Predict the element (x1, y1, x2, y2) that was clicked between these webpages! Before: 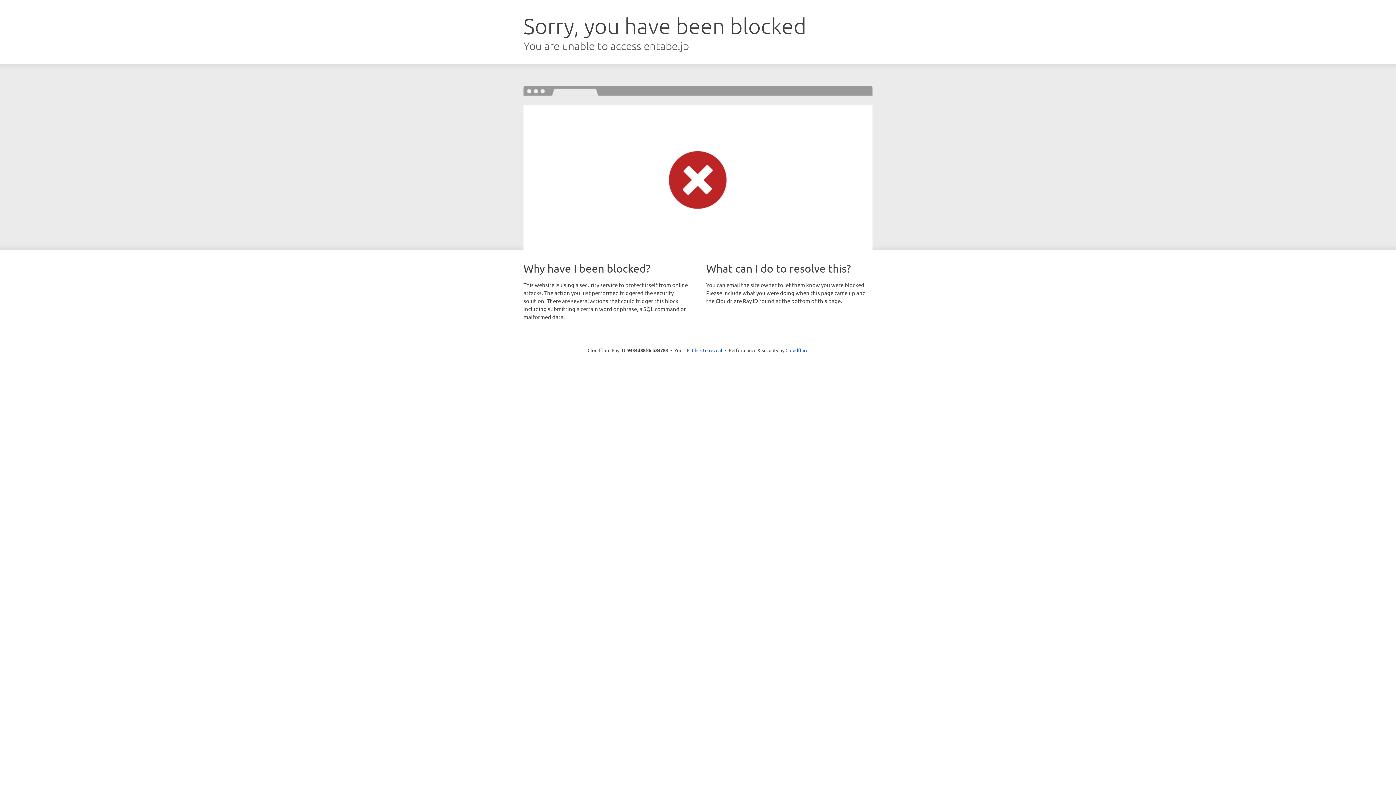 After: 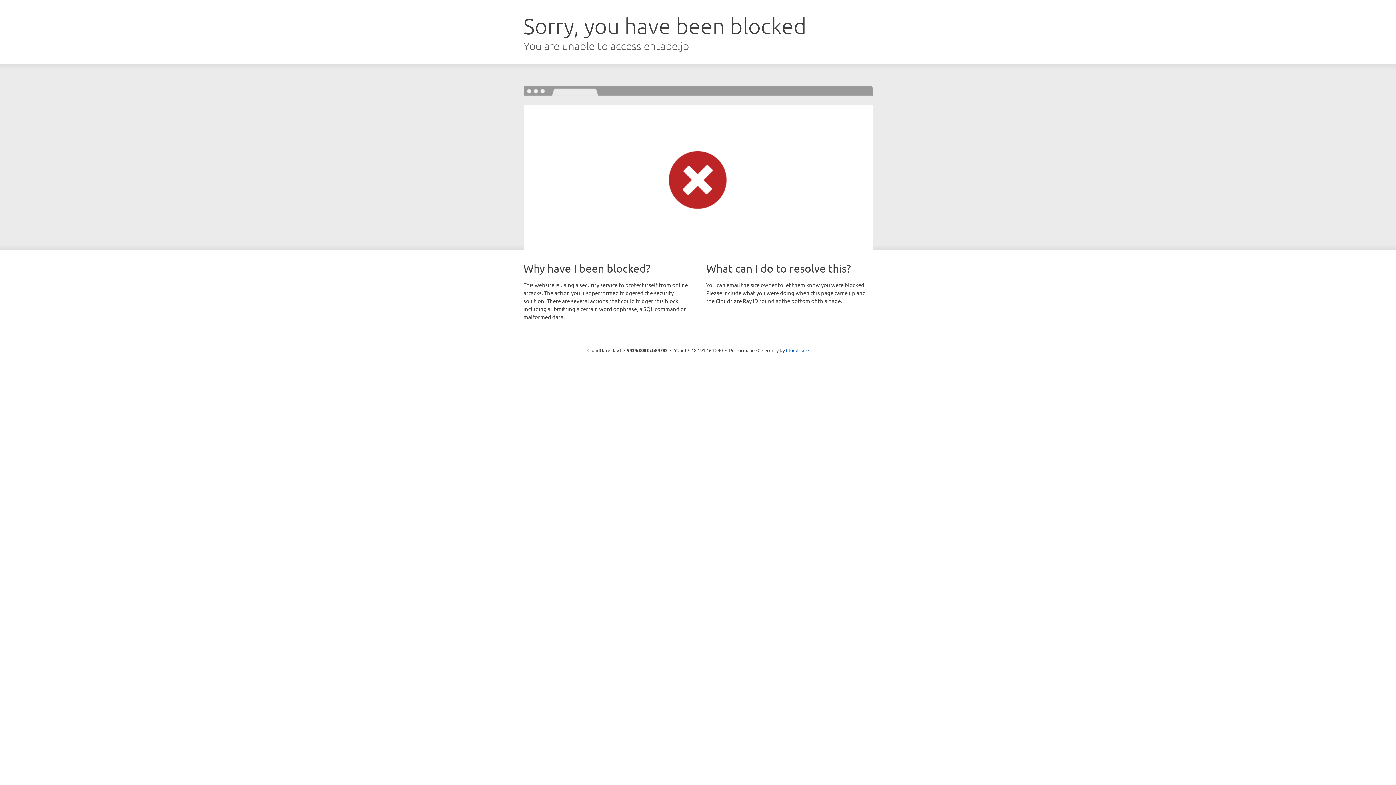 Action: bbox: (692, 346, 722, 353) label: Click to reveal